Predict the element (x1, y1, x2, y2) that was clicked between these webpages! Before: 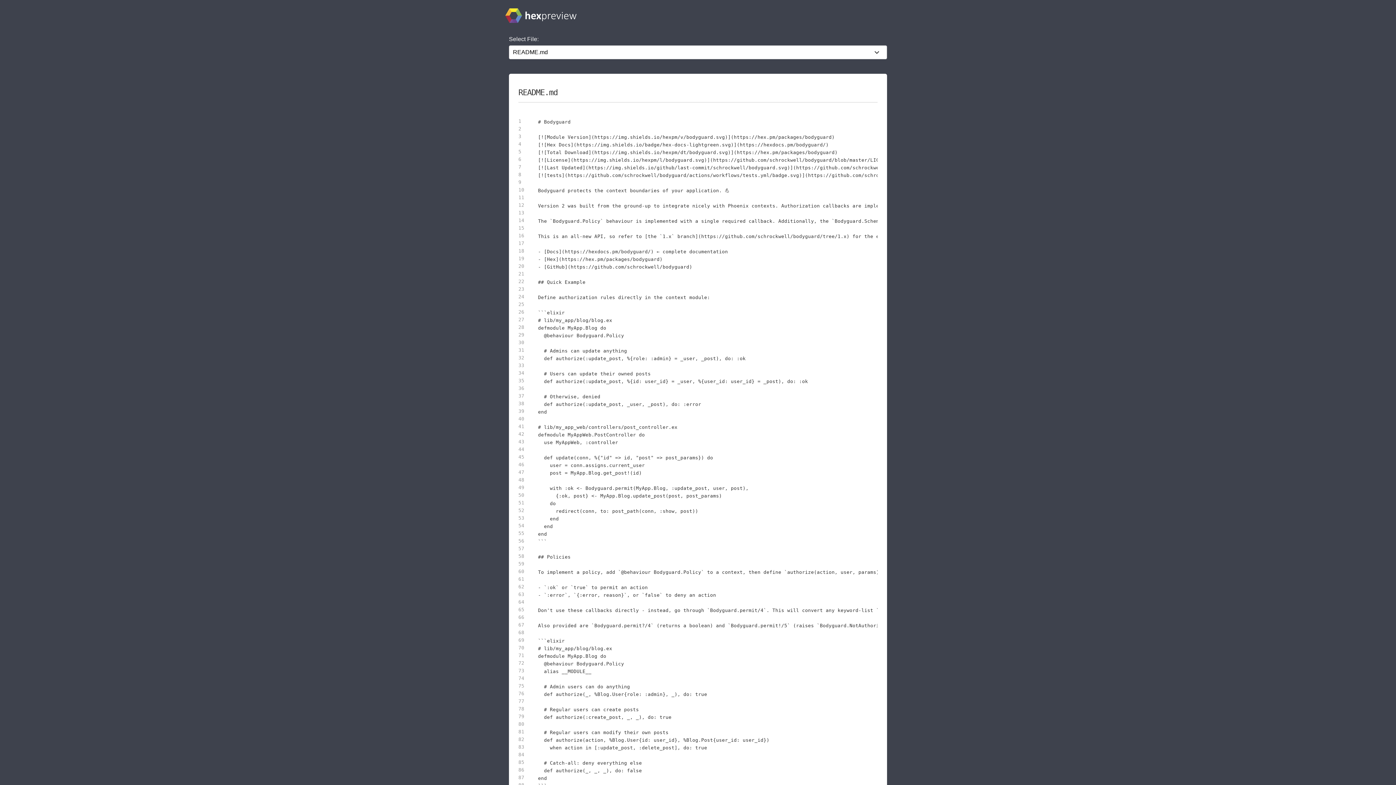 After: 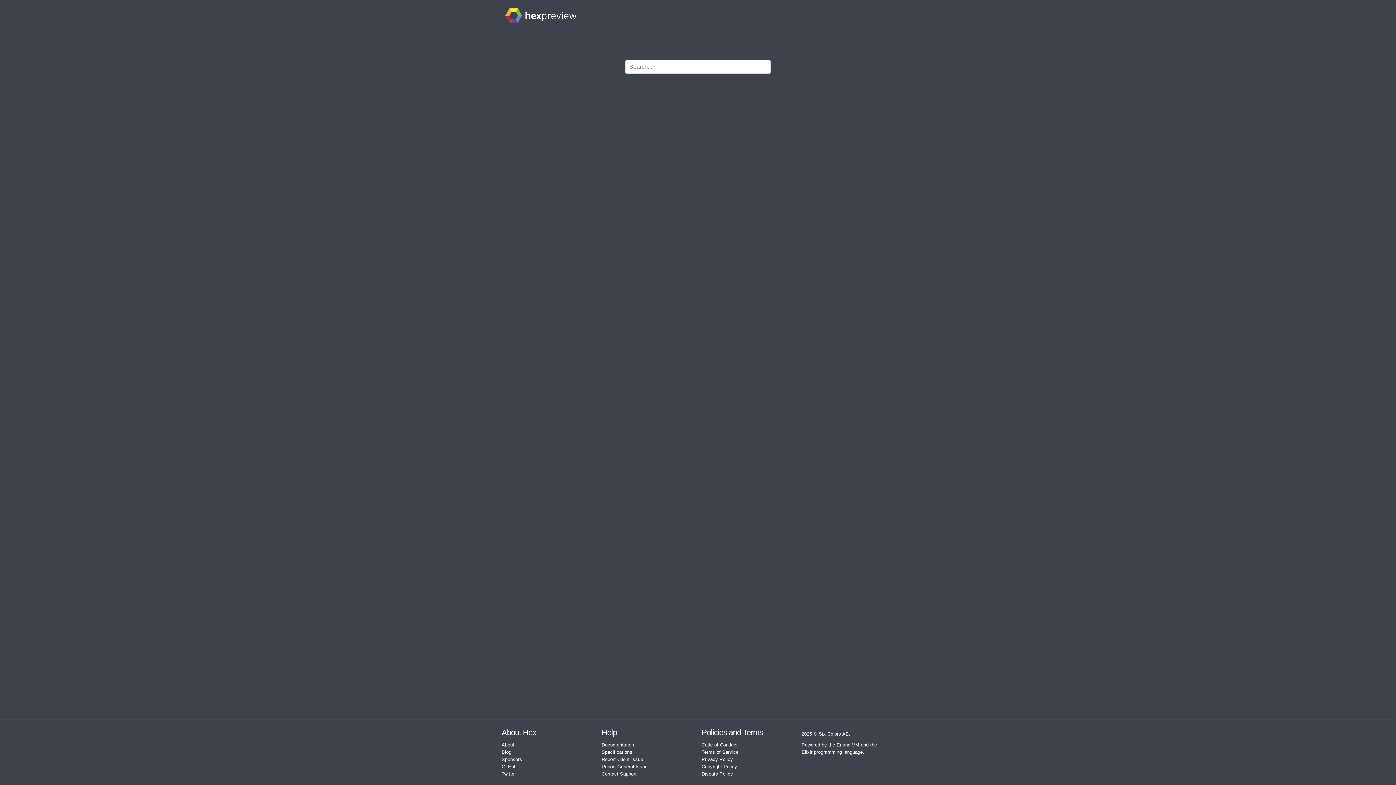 Action: bbox: (505, 7, 576, 26)